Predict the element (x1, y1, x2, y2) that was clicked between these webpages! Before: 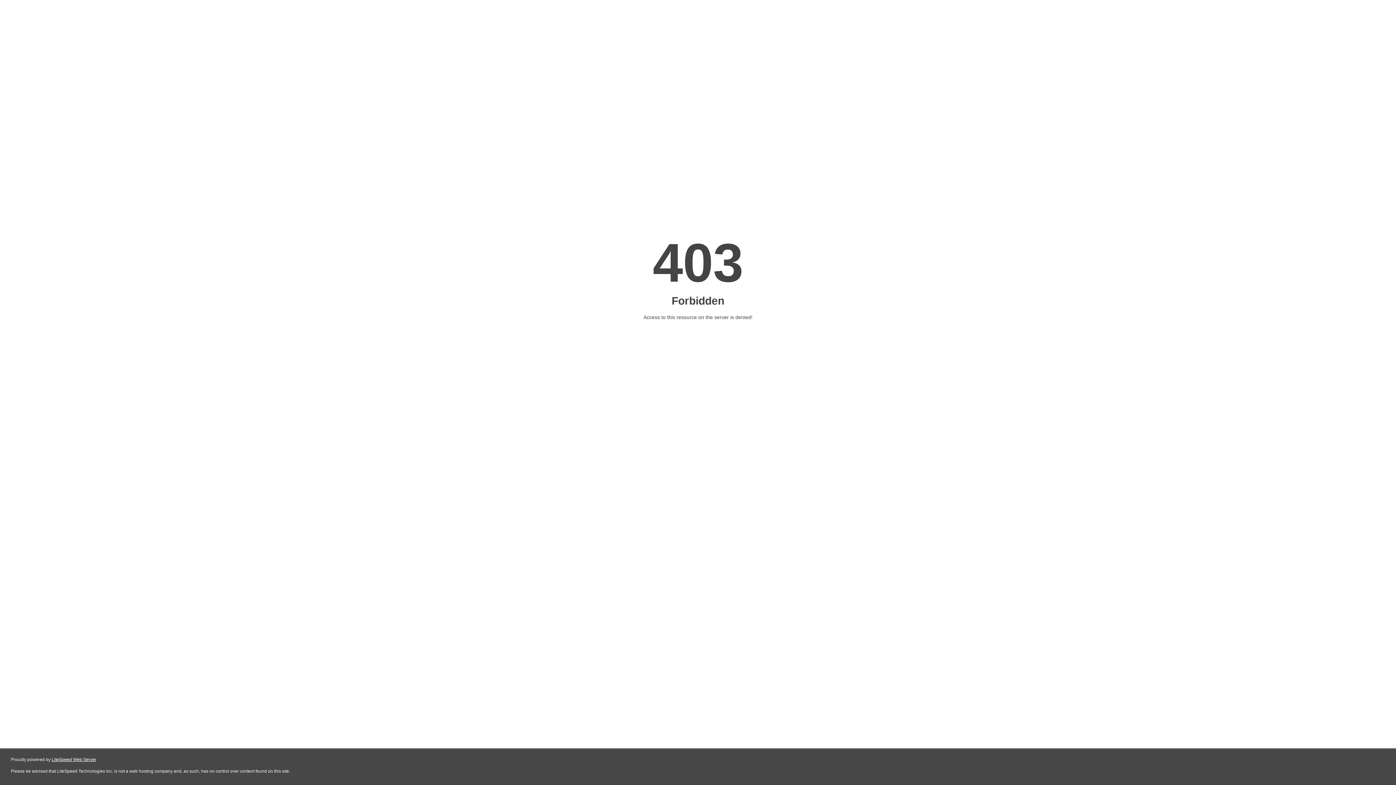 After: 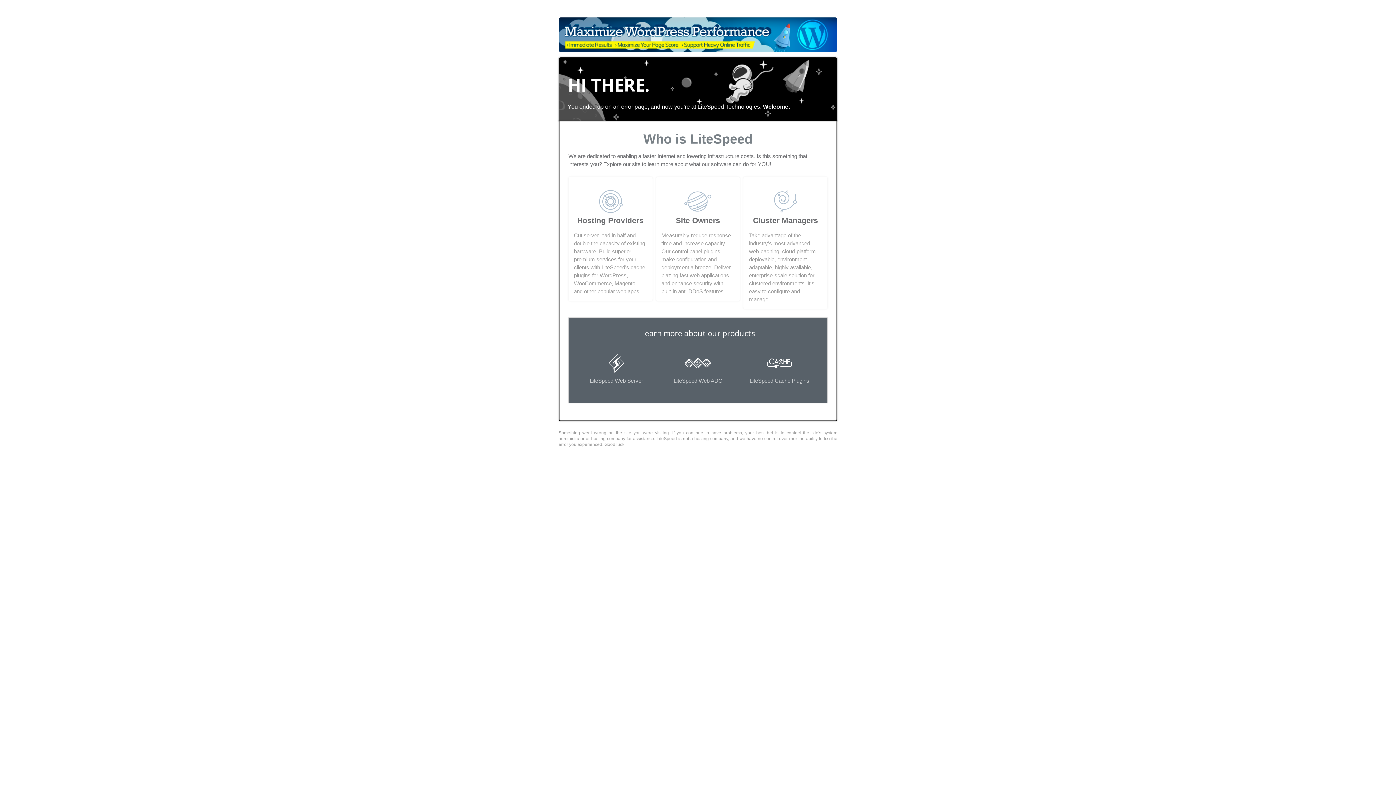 Action: bbox: (51, 757, 96, 762) label: LiteSpeed Web Server